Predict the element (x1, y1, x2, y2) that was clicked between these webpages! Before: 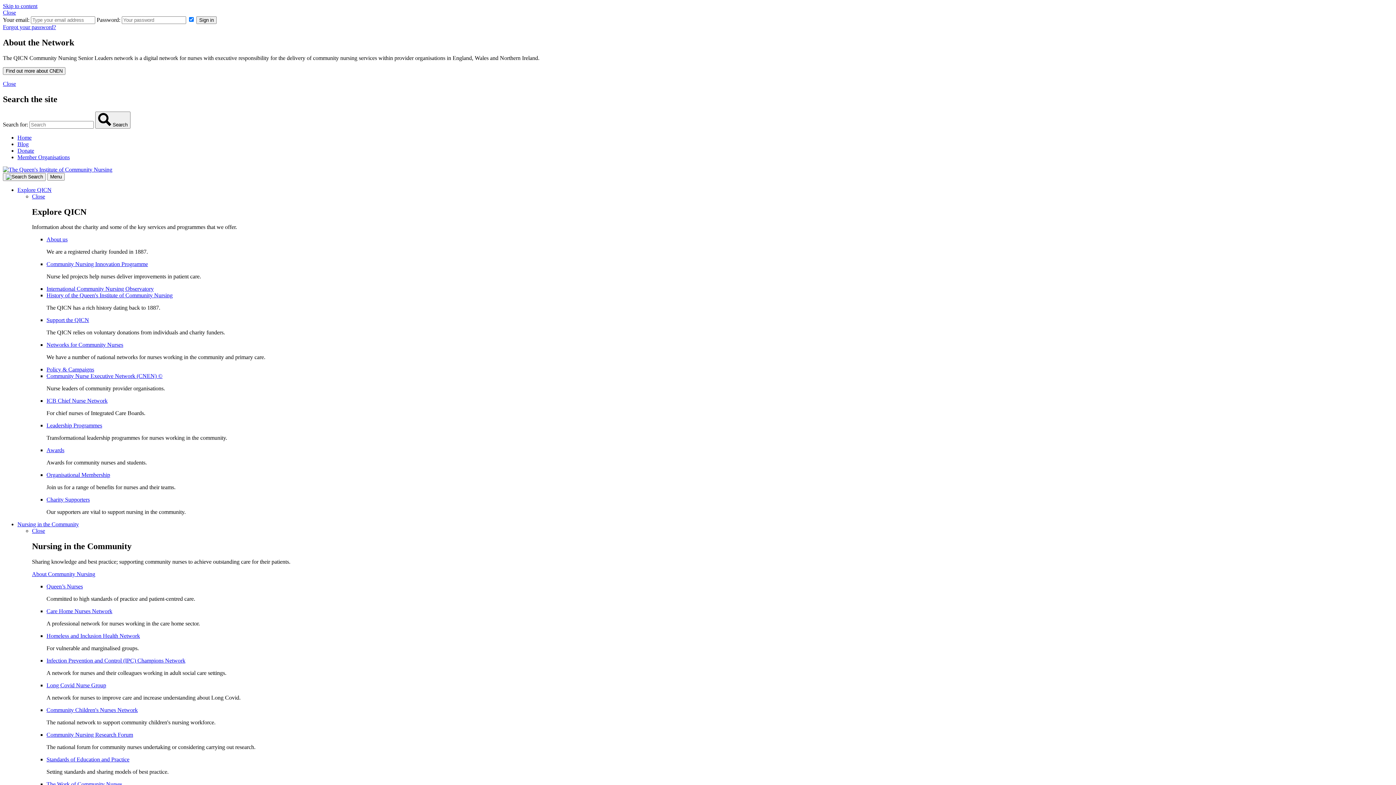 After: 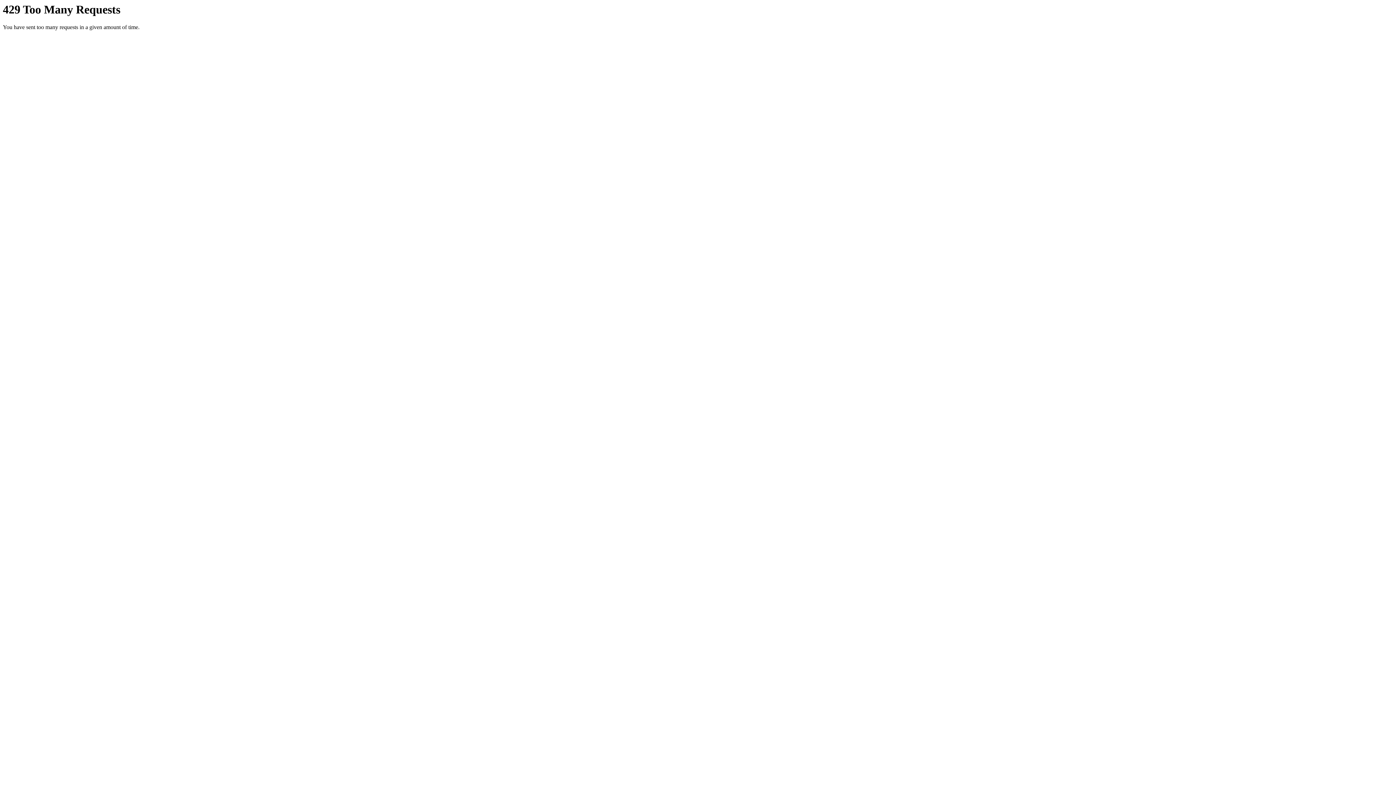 Action: label: Community Nursing Research Forum bbox: (46, 732, 133, 738)